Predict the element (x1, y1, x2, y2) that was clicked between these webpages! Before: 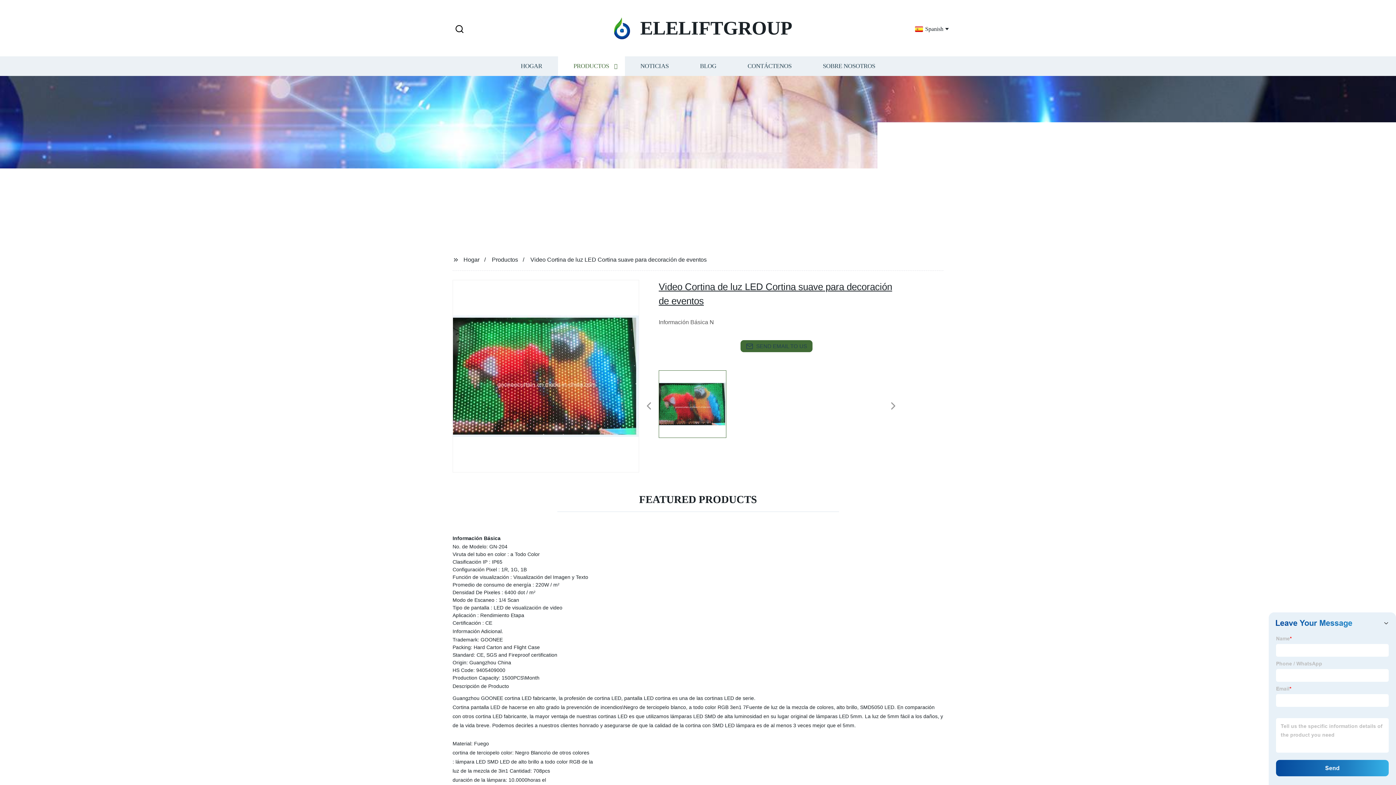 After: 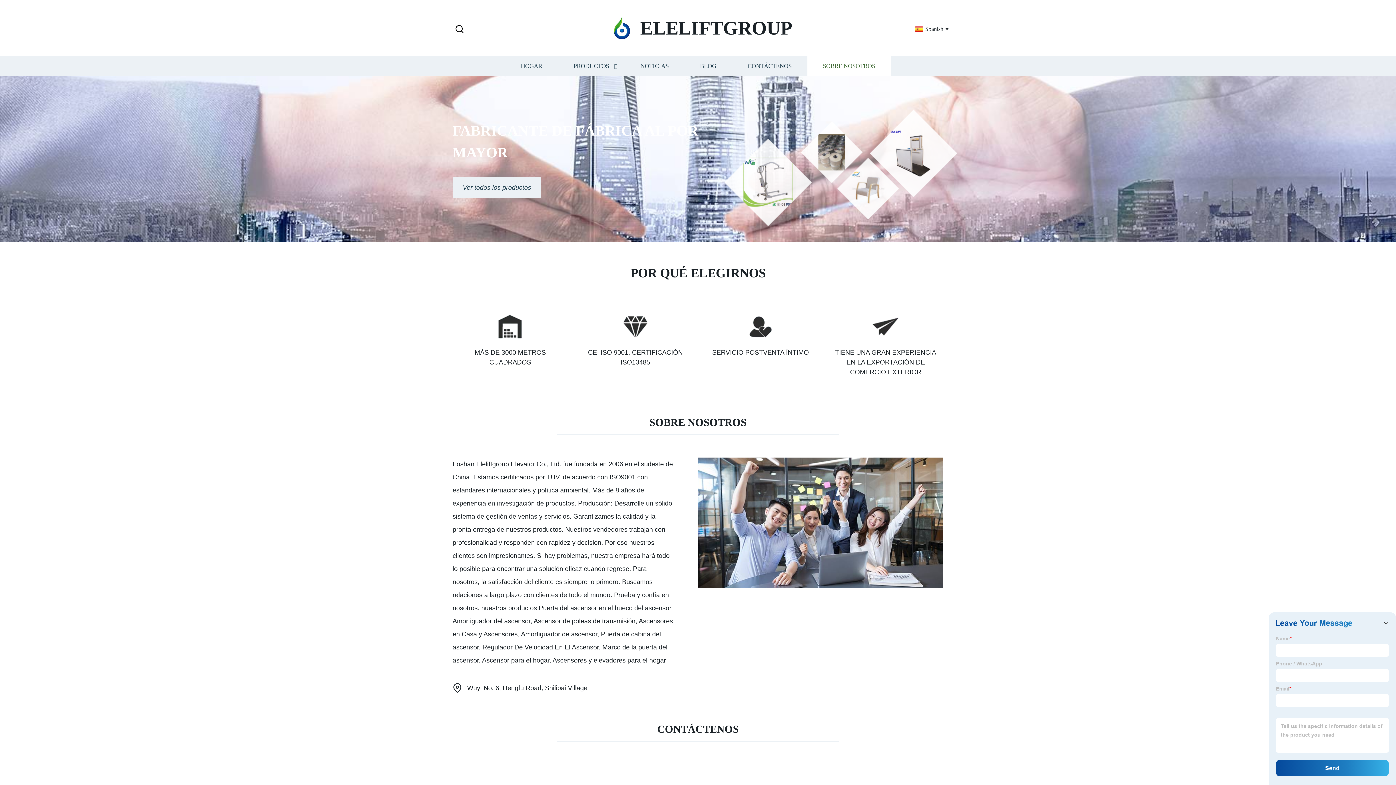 Action: label: SOBRE NOSOTROS bbox: (807, 56, 891, 76)